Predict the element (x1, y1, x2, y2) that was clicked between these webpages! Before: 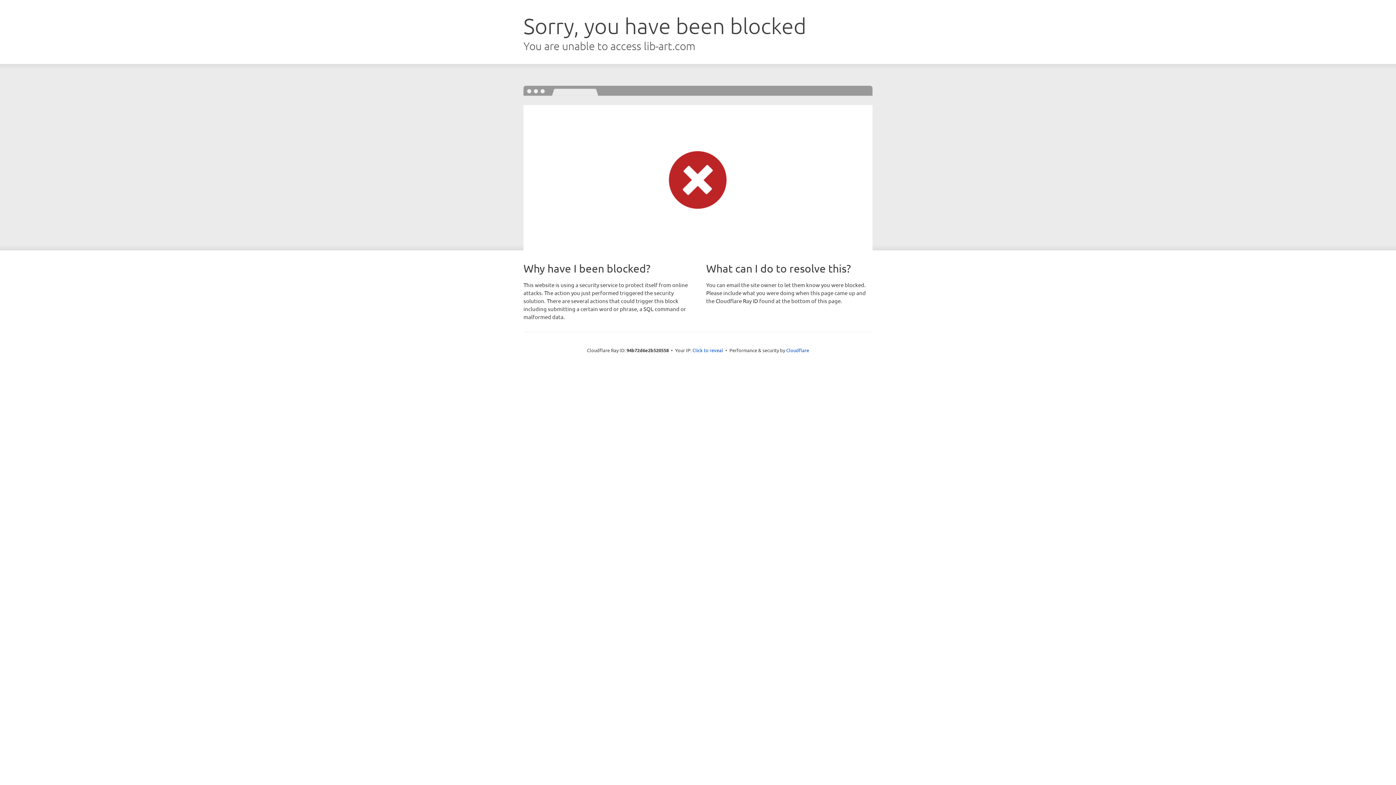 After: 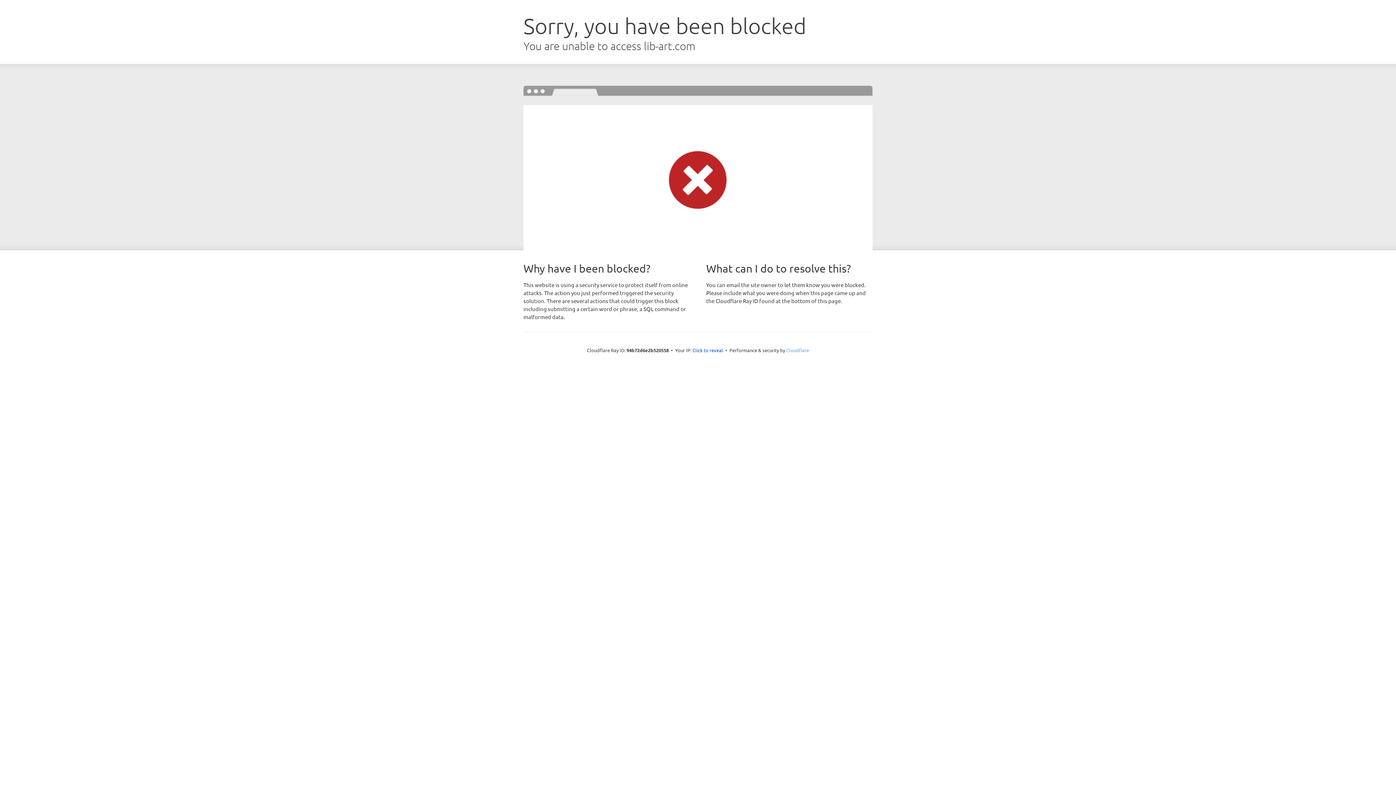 Action: bbox: (786, 347, 809, 353) label: Cloudflare